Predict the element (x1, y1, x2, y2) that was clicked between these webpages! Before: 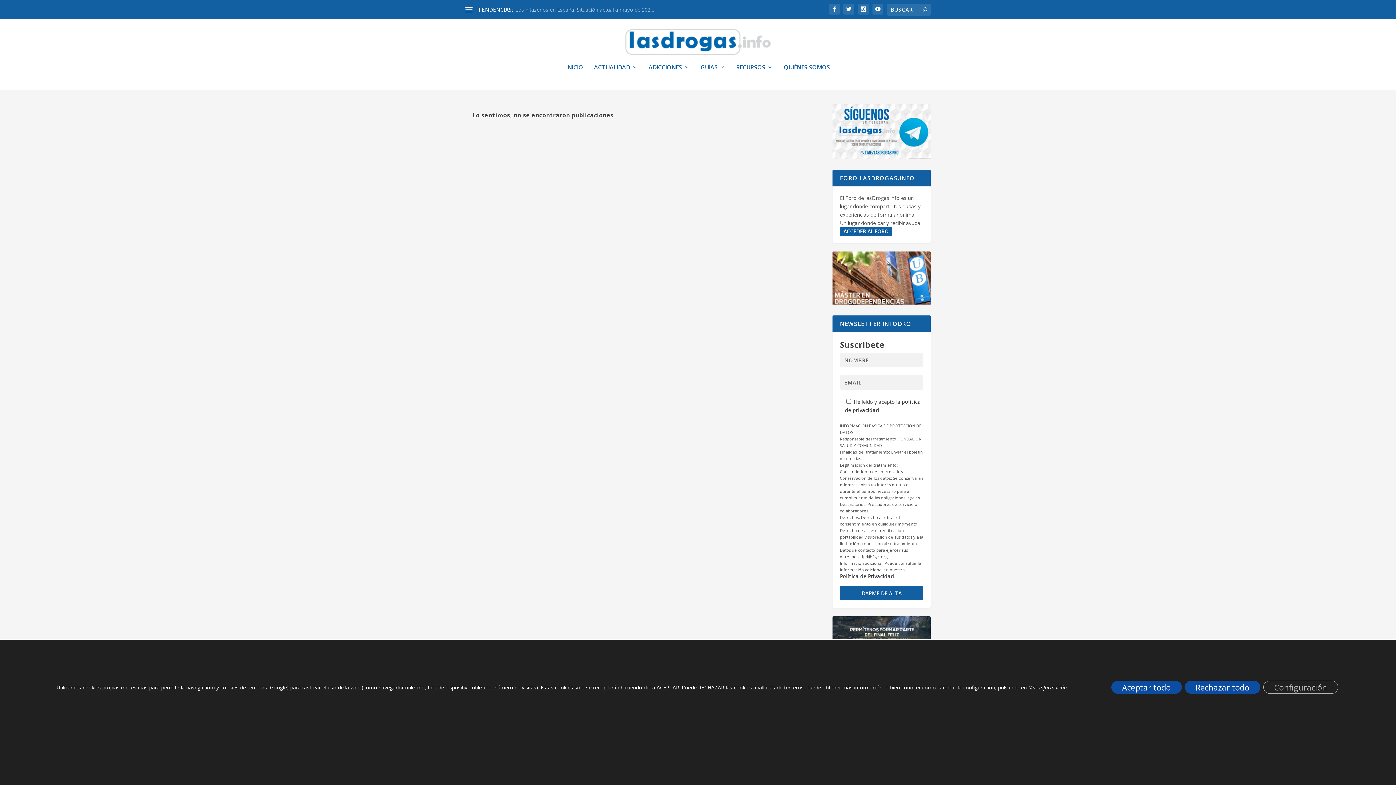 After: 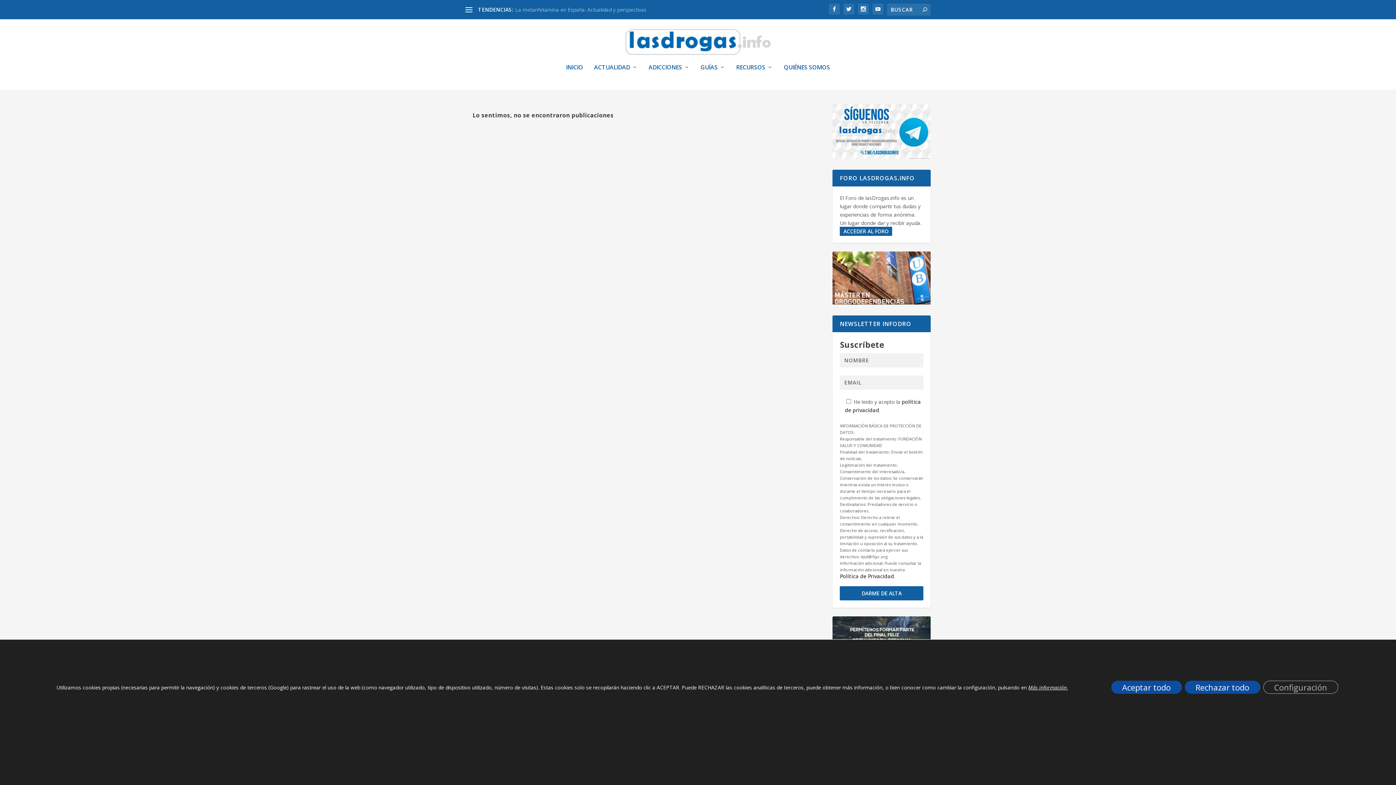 Action: bbox: (840, 572, 894, 579) label: Política de Privacidad